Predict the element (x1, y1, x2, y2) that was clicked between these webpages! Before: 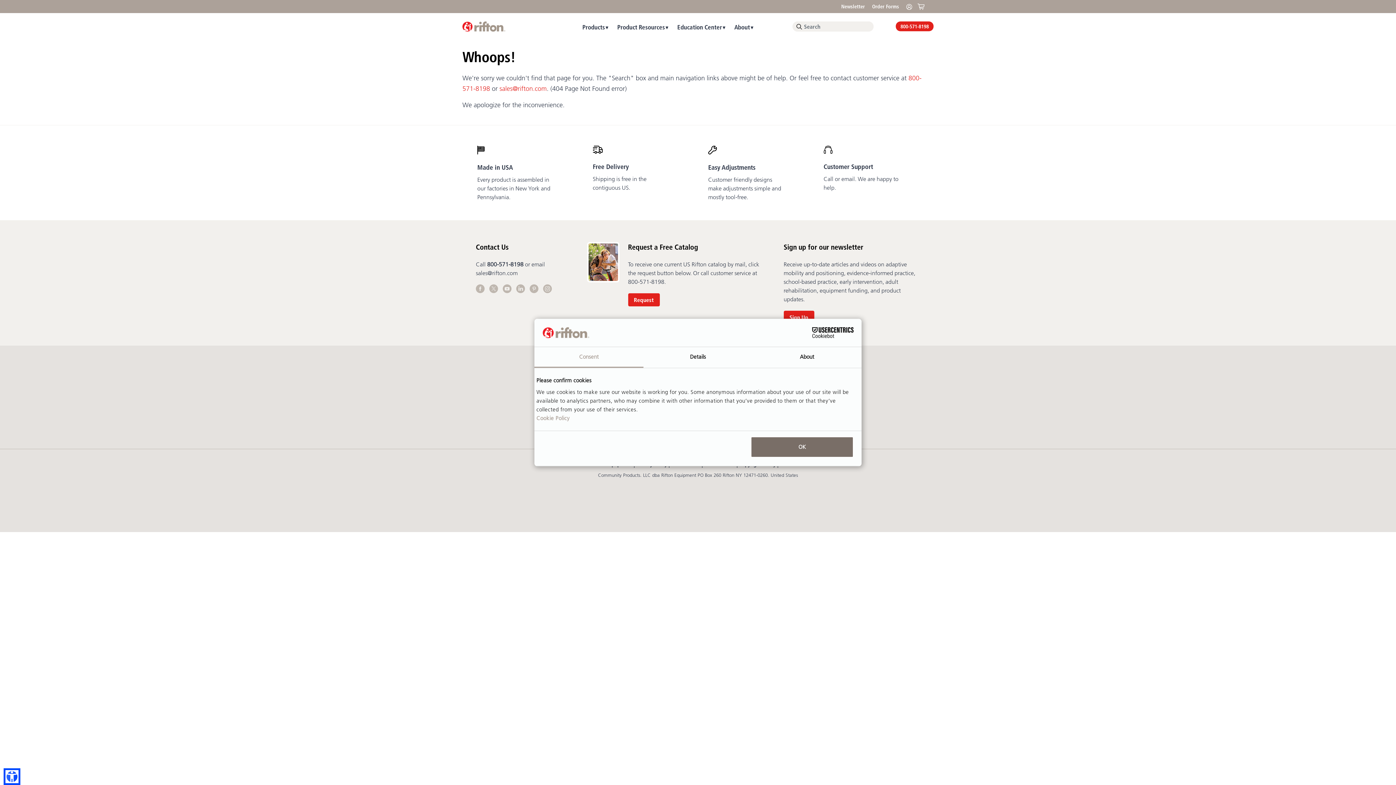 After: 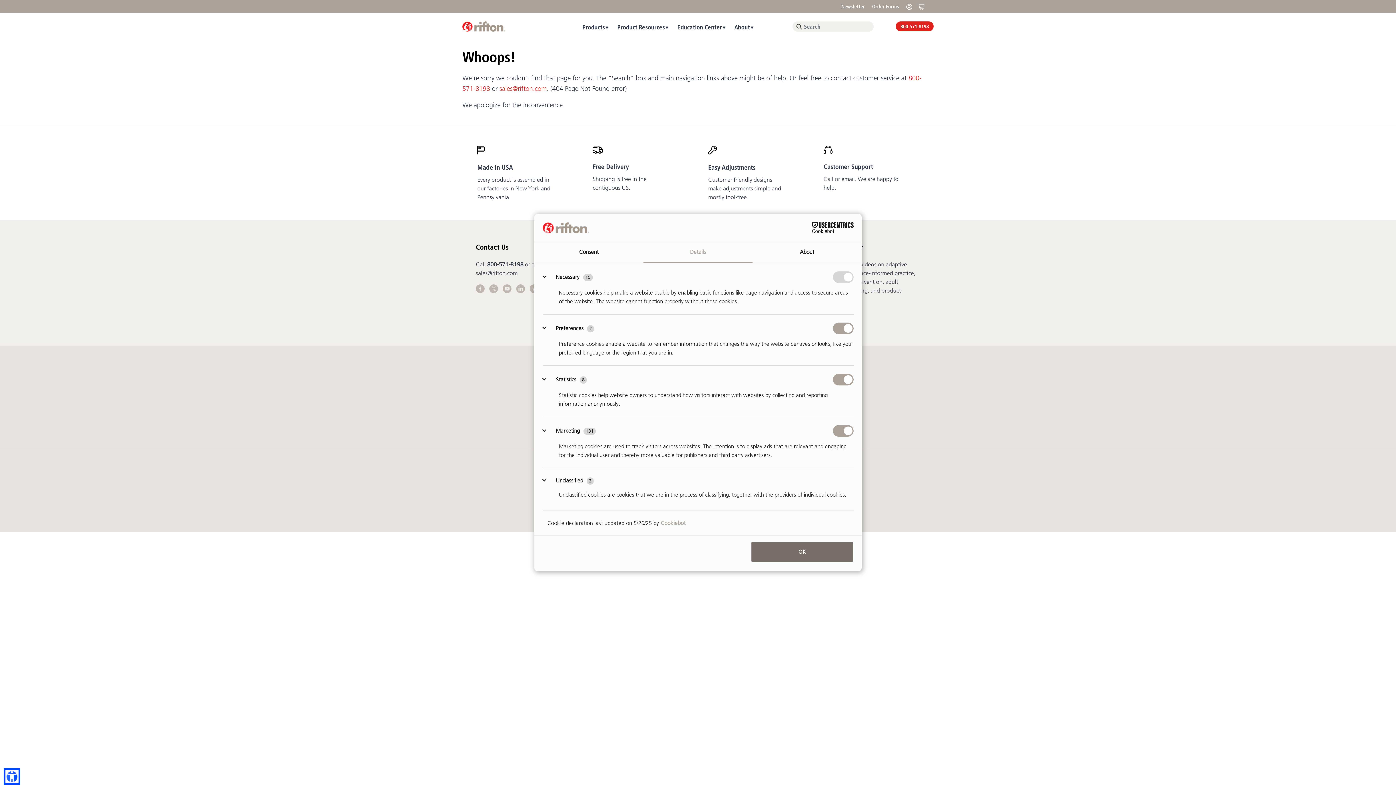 Action: bbox: (643, 347, 752, 367) label: Details